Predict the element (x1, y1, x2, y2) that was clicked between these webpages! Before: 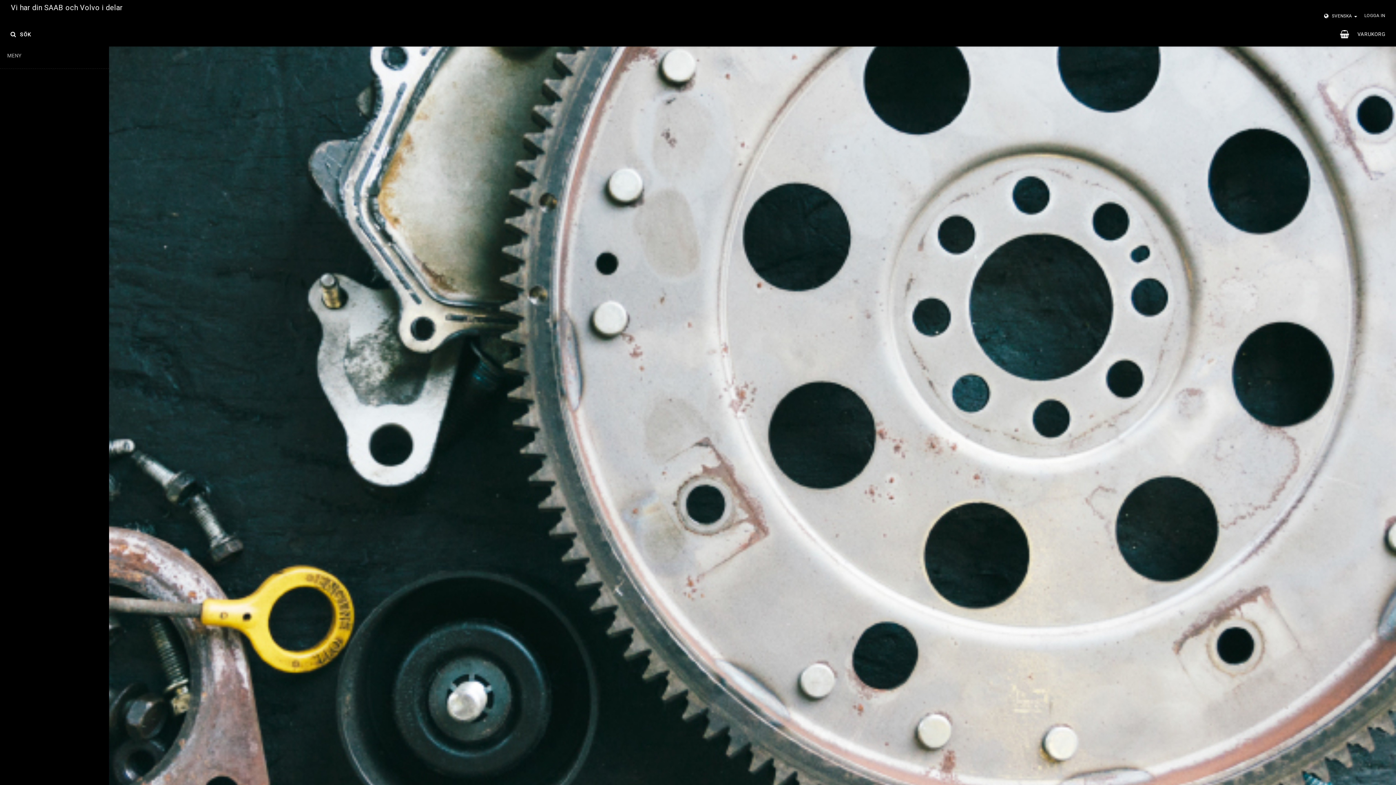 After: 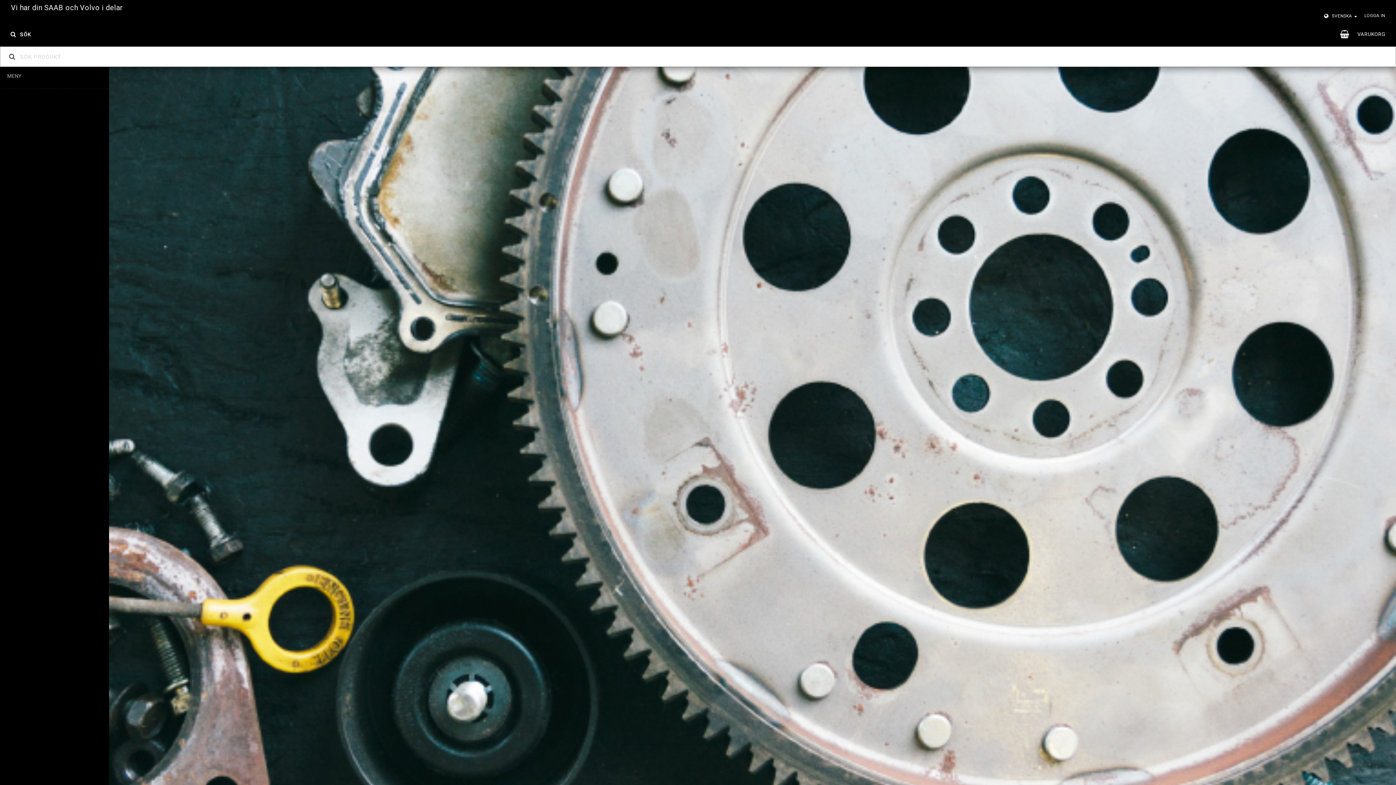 Action: label: SÖK bbox: (0, 21, 41, 46)